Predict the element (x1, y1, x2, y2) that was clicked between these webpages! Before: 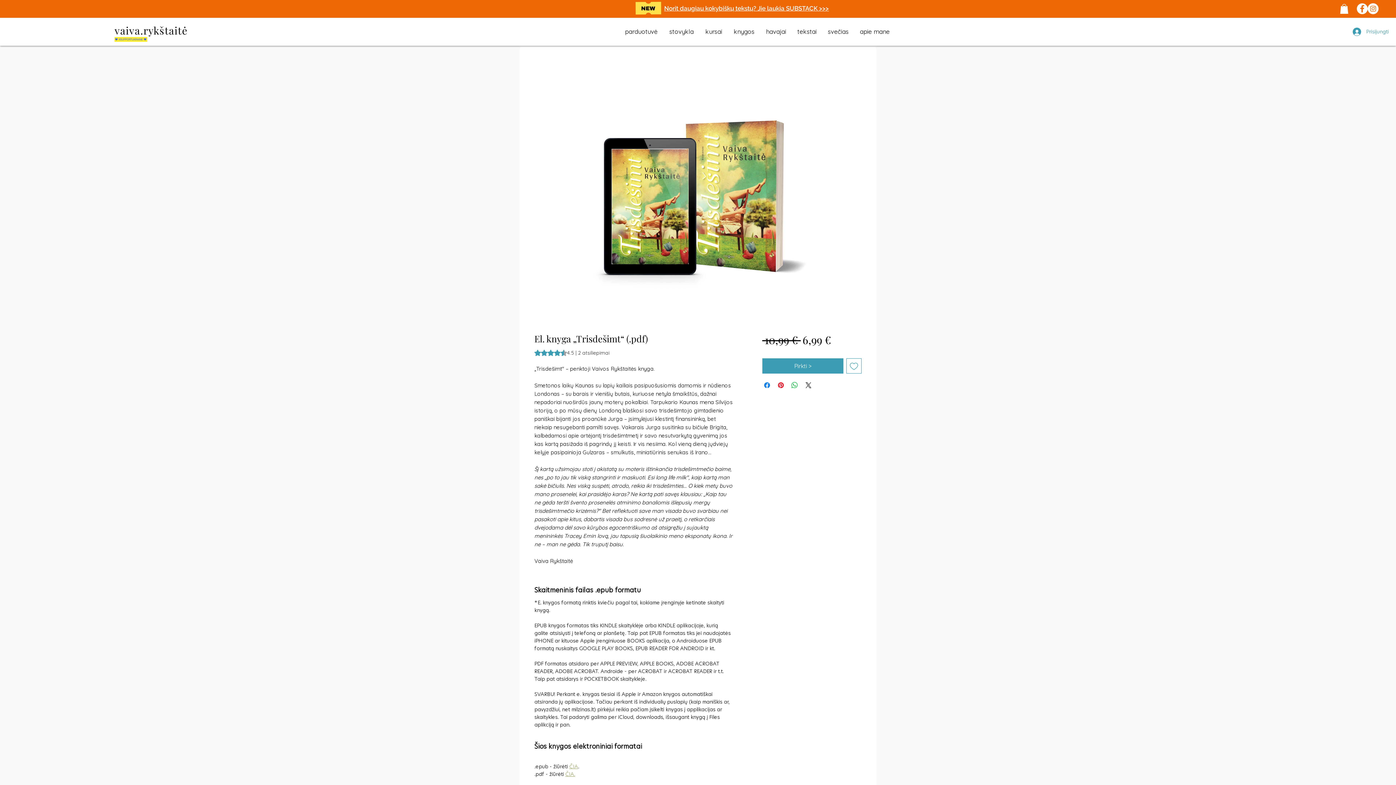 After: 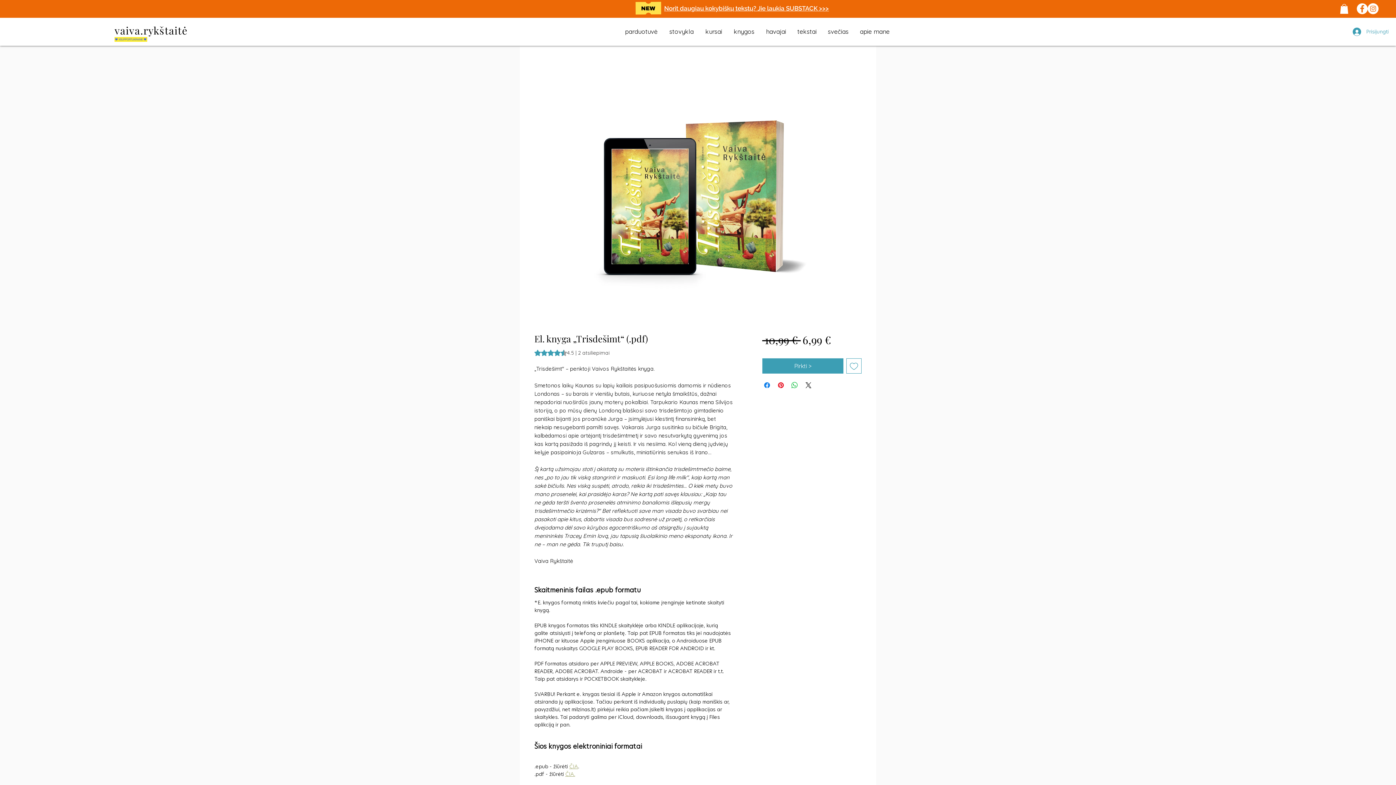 Action: label: Pridėti į Pageidavimus bbox: (846, 358, 861, 373)